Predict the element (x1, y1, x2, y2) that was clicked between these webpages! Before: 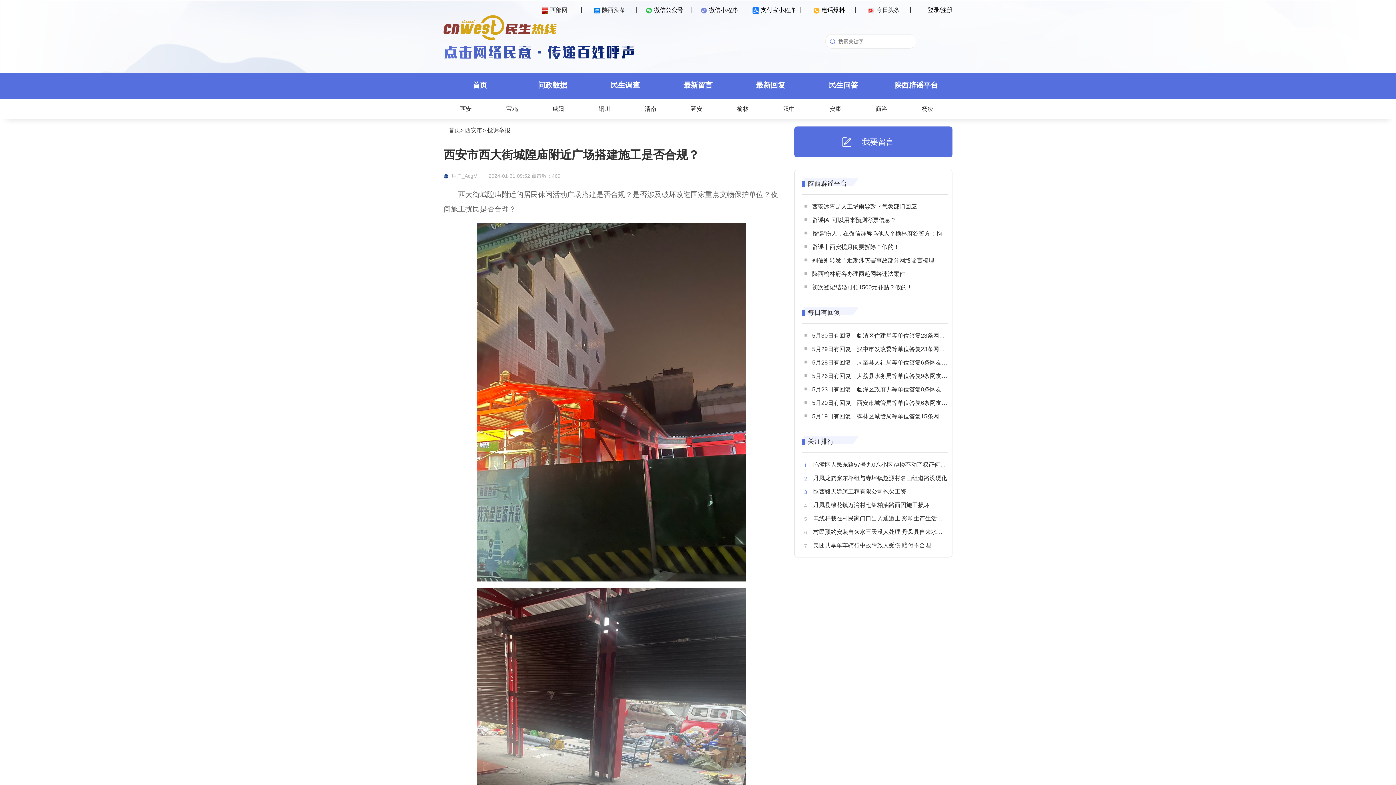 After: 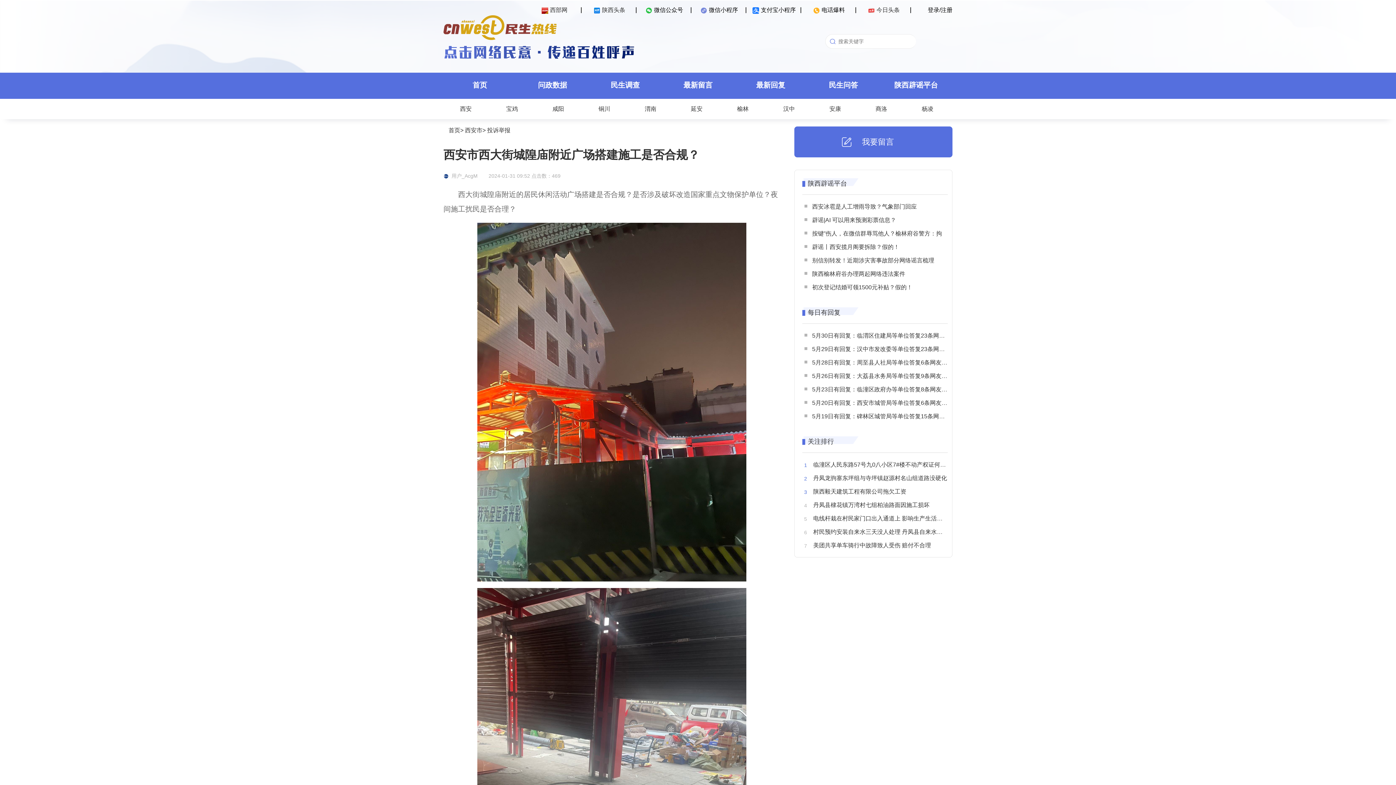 Action: label: 每日有回复 bbox: (808, 309, 840, 316)